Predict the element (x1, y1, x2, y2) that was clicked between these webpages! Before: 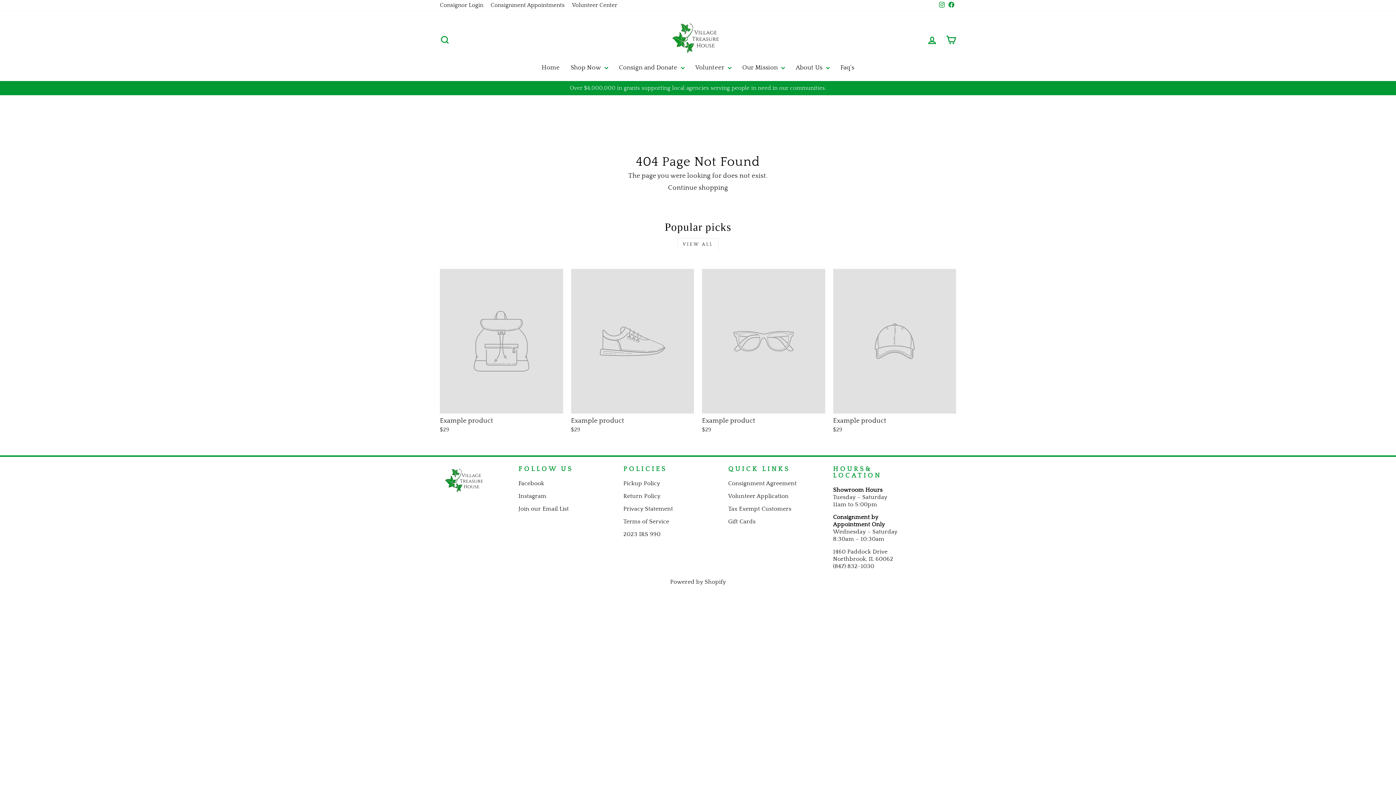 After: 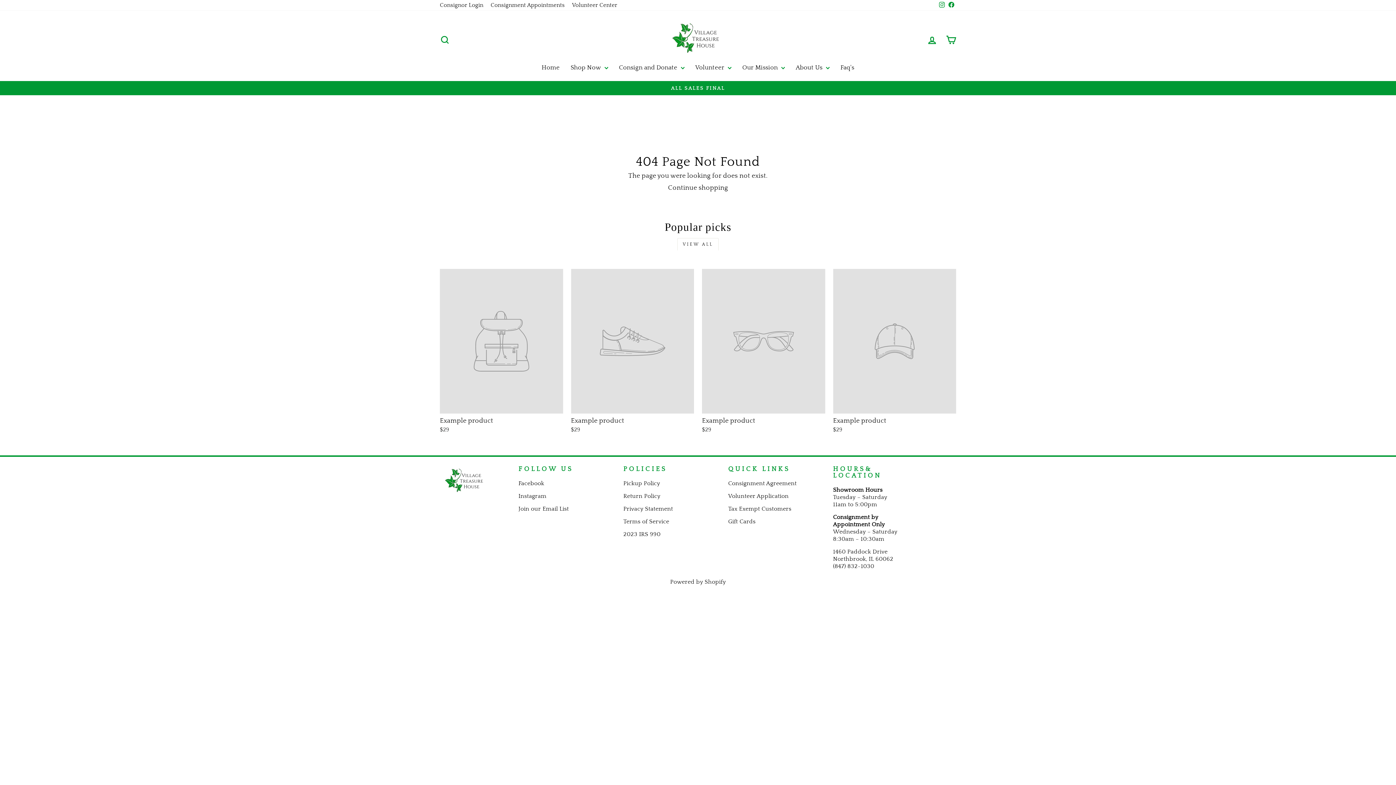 Action: bbox: (677, 238, 718, 250) label: VIEW ALL